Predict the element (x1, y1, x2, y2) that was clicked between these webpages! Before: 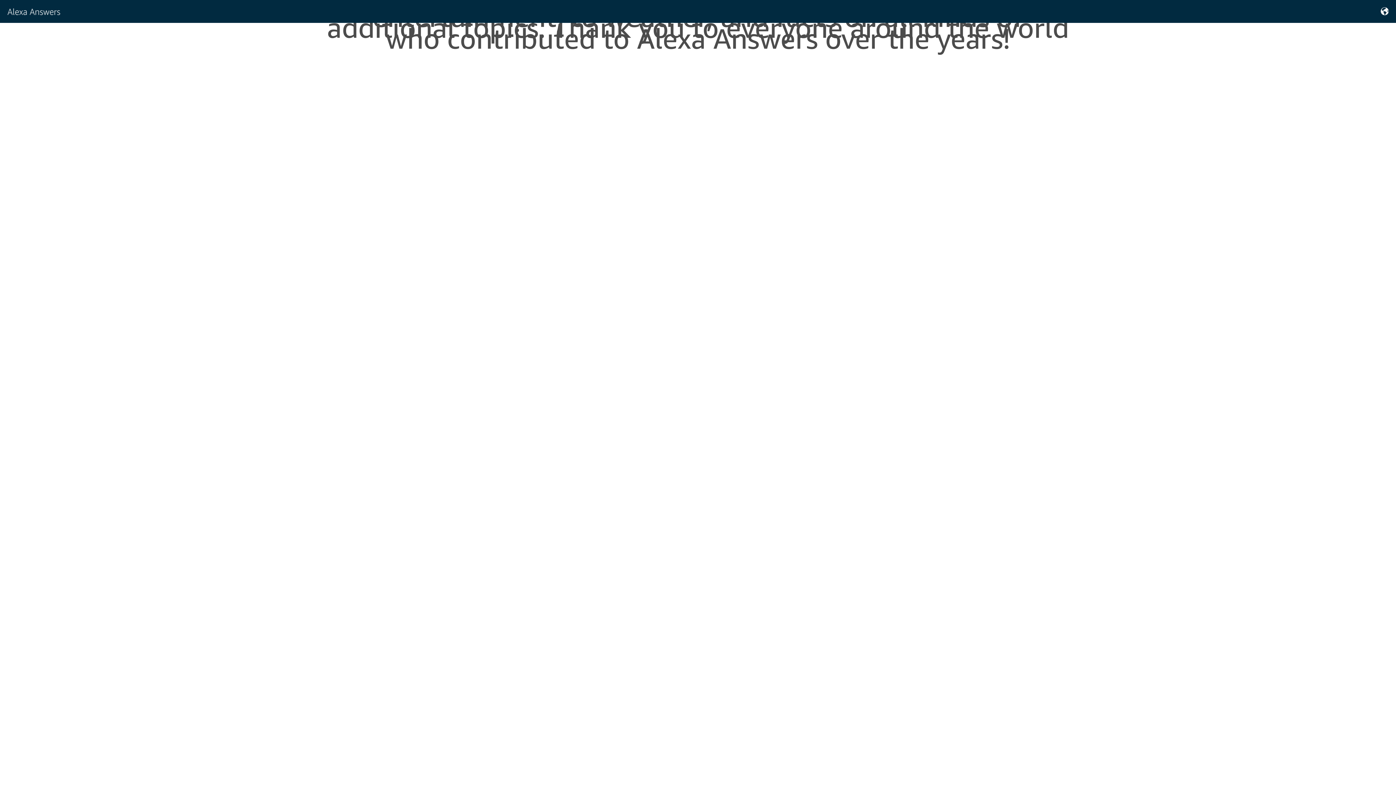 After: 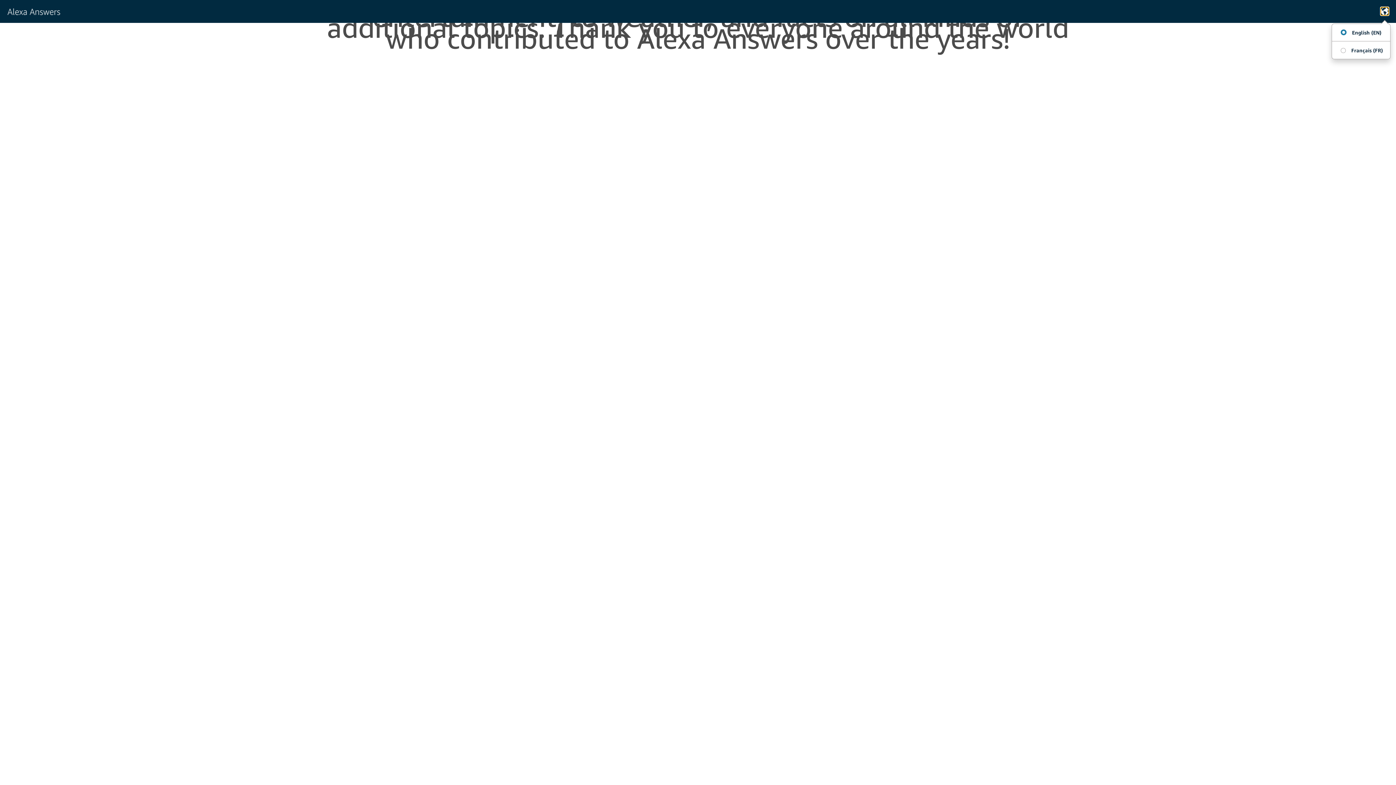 Action: bbox: (1381, 7, 1389, 15)